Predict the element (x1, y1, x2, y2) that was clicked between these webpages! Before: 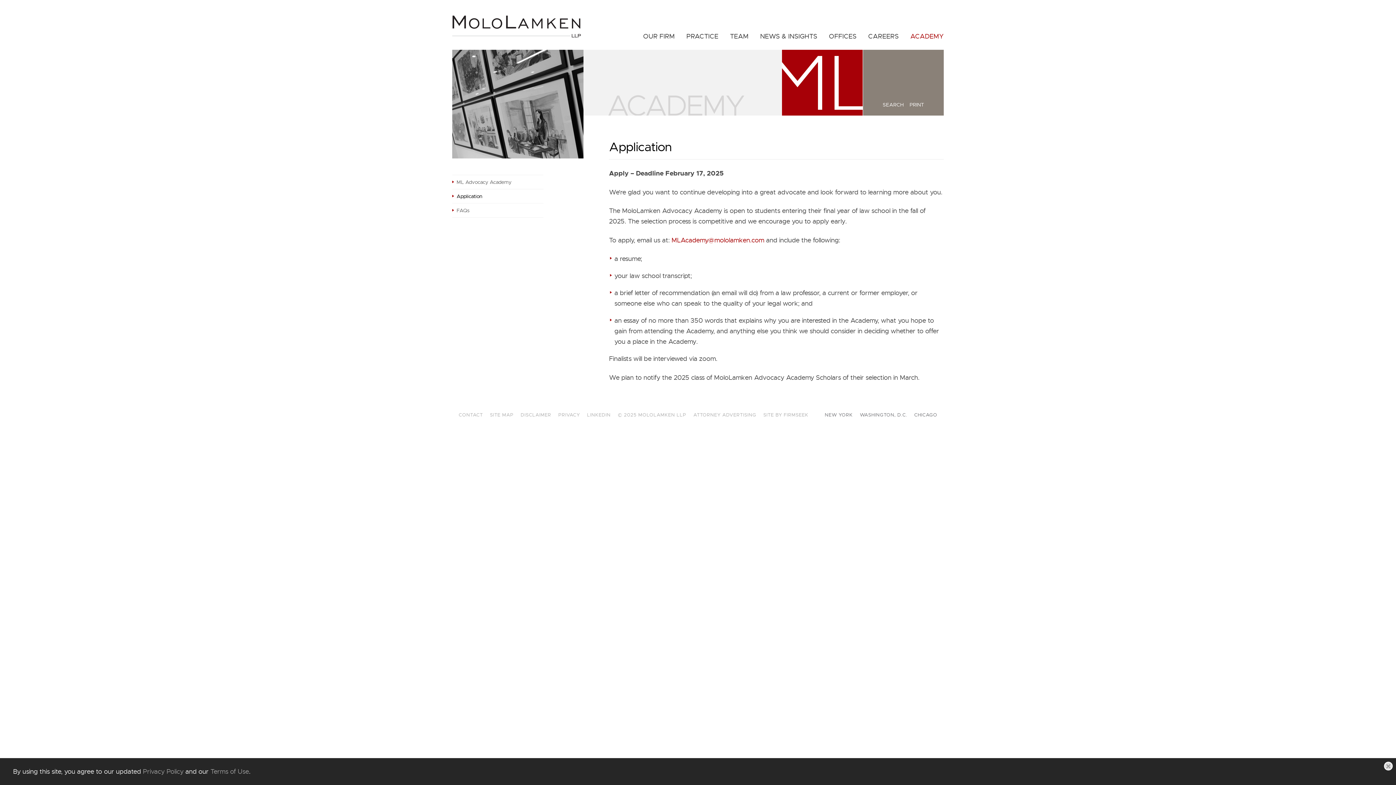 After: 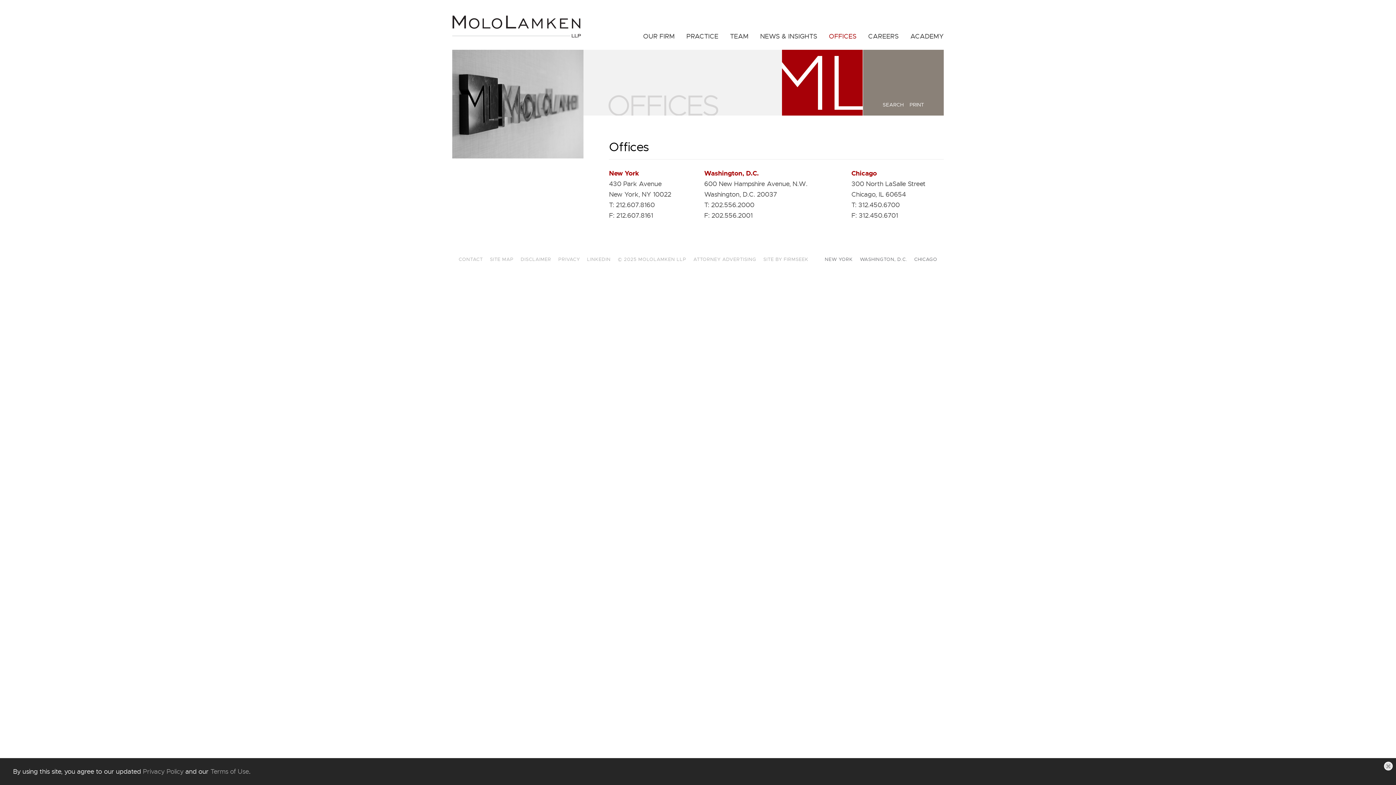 Action: bbox: (823, 29, 862, 43) label: OFFICES